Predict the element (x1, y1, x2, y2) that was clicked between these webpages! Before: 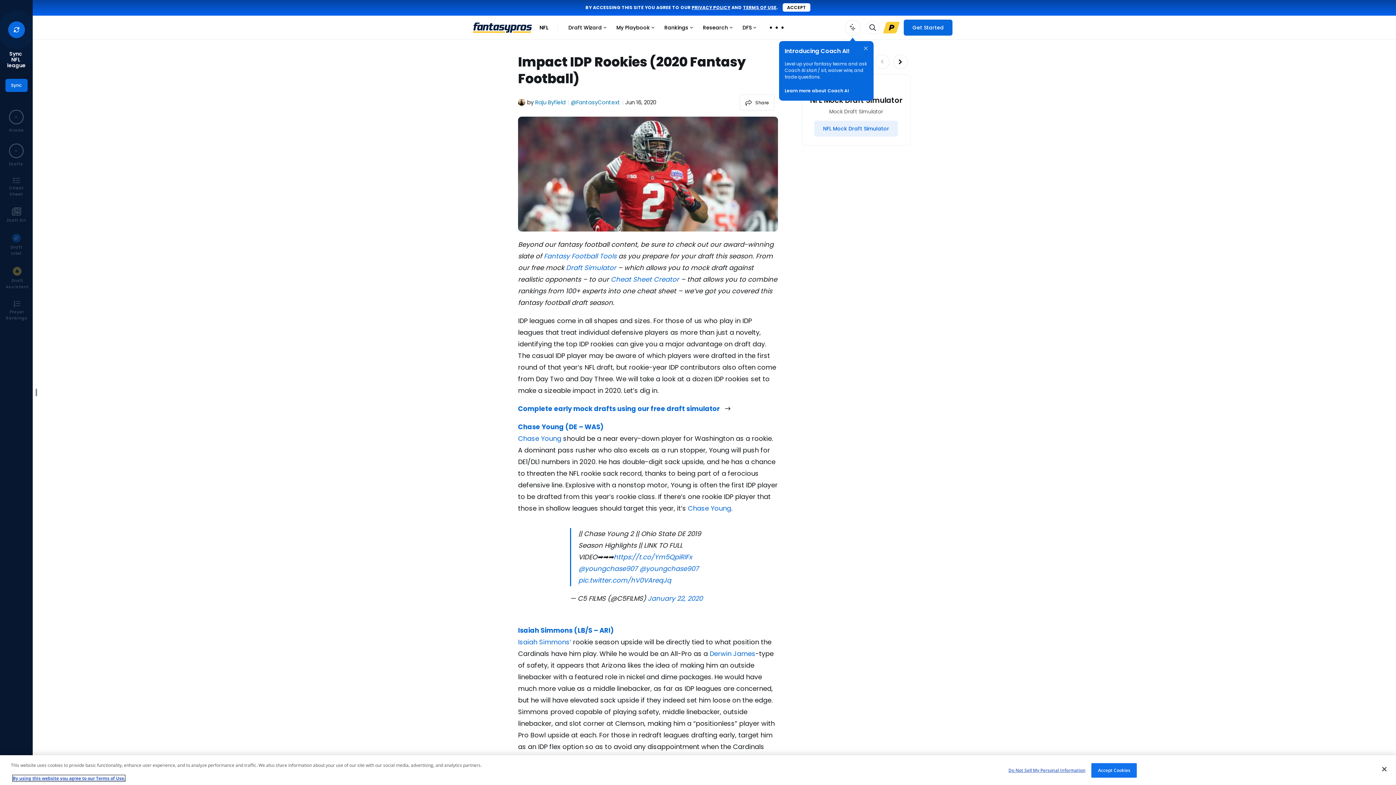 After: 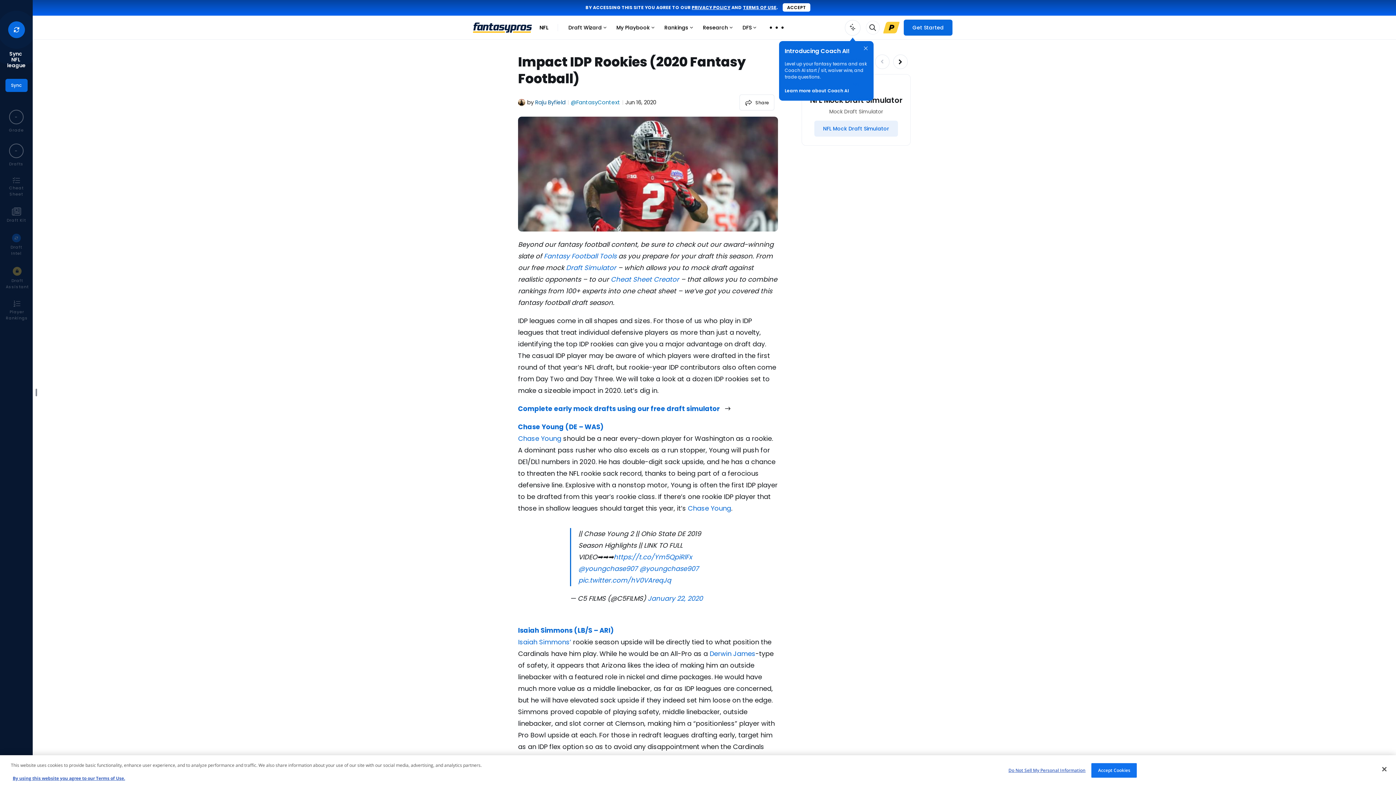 Action: bbox: (535, 136, 565, 144) label: Raju Byfield